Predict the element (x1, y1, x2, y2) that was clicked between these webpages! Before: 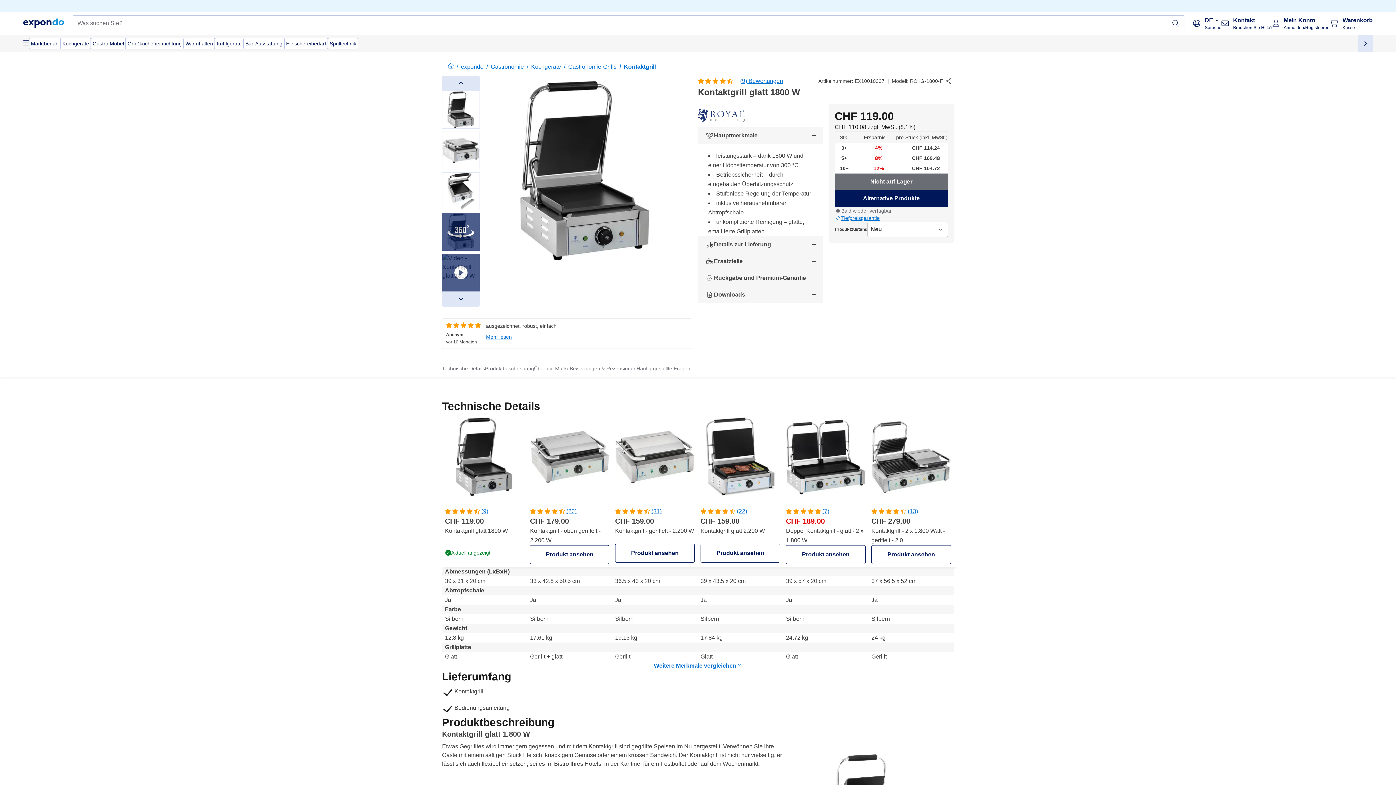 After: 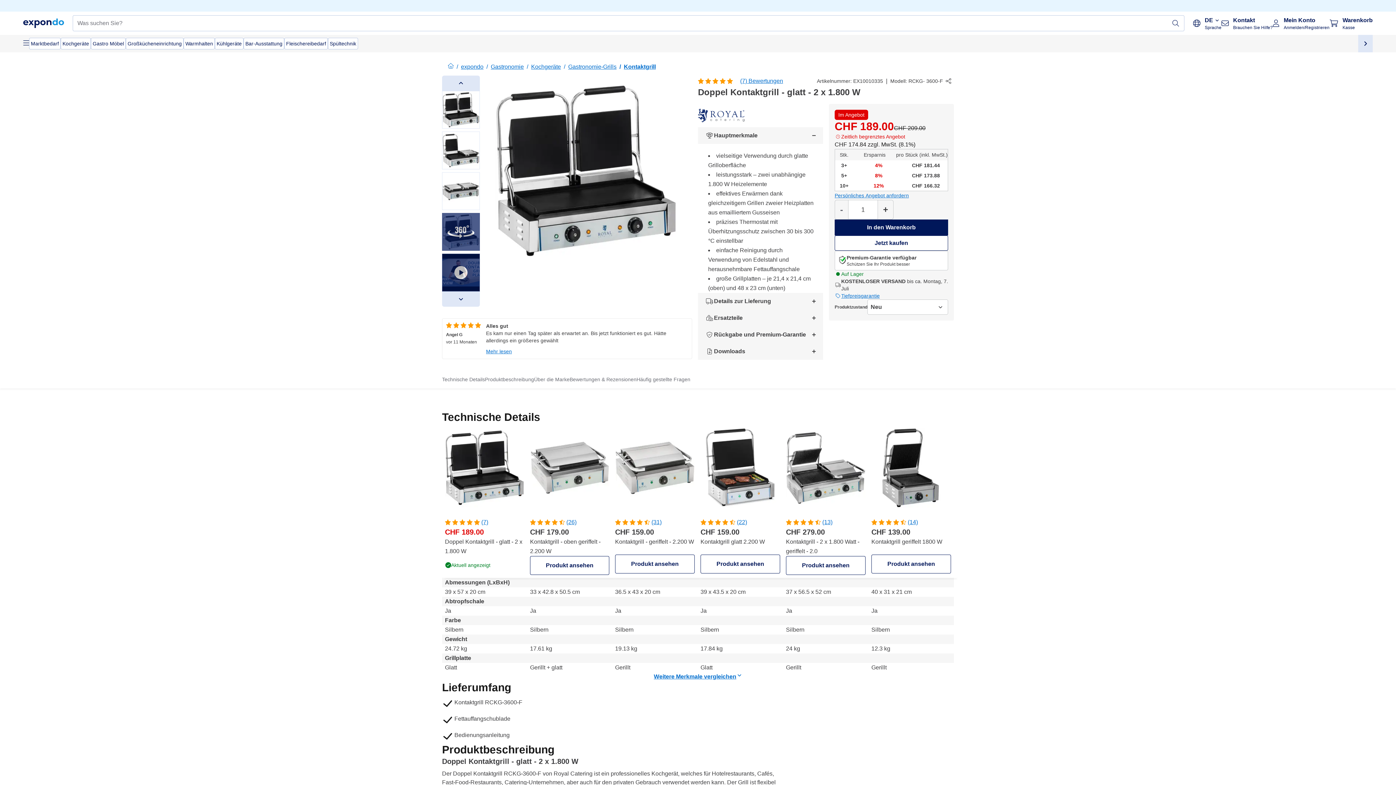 Action: bbox: (786, 426, 865, 513)